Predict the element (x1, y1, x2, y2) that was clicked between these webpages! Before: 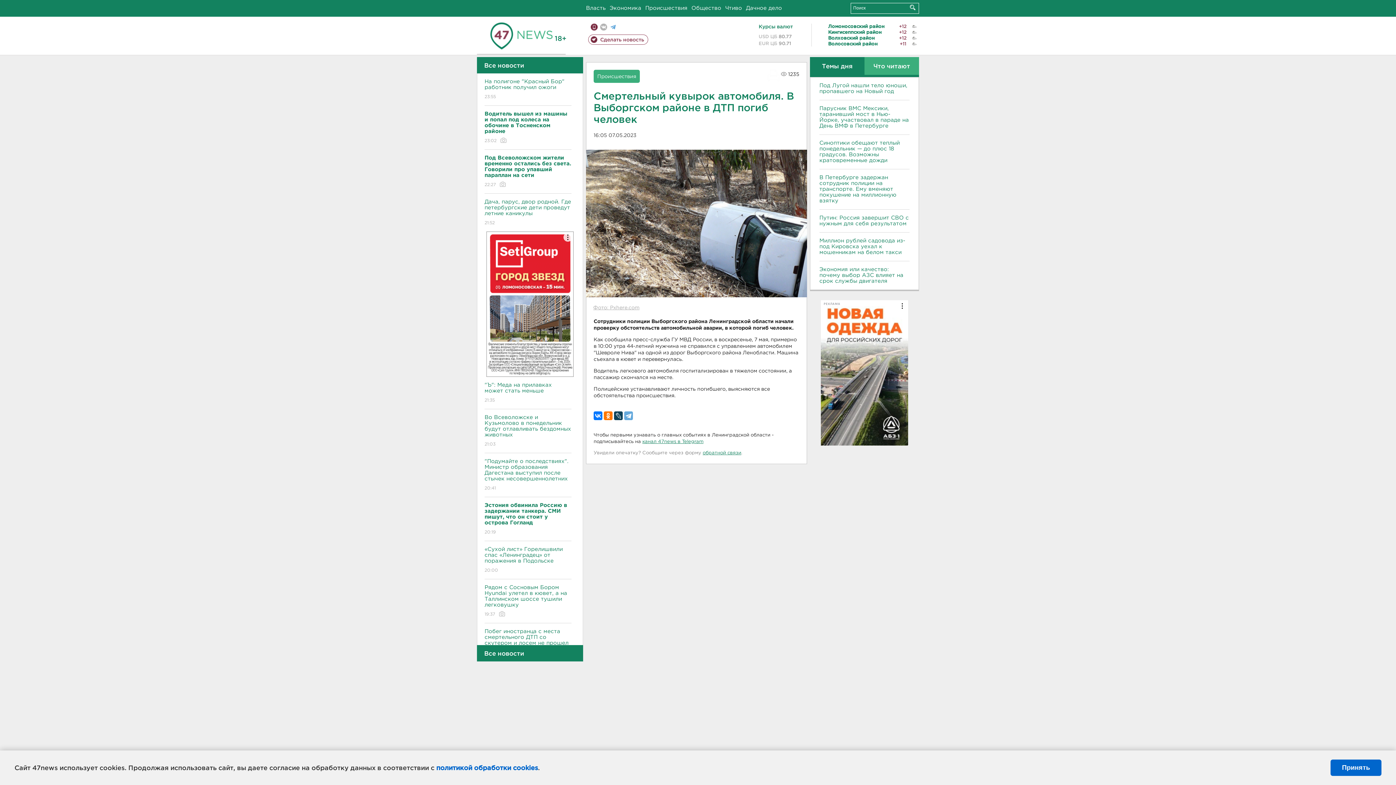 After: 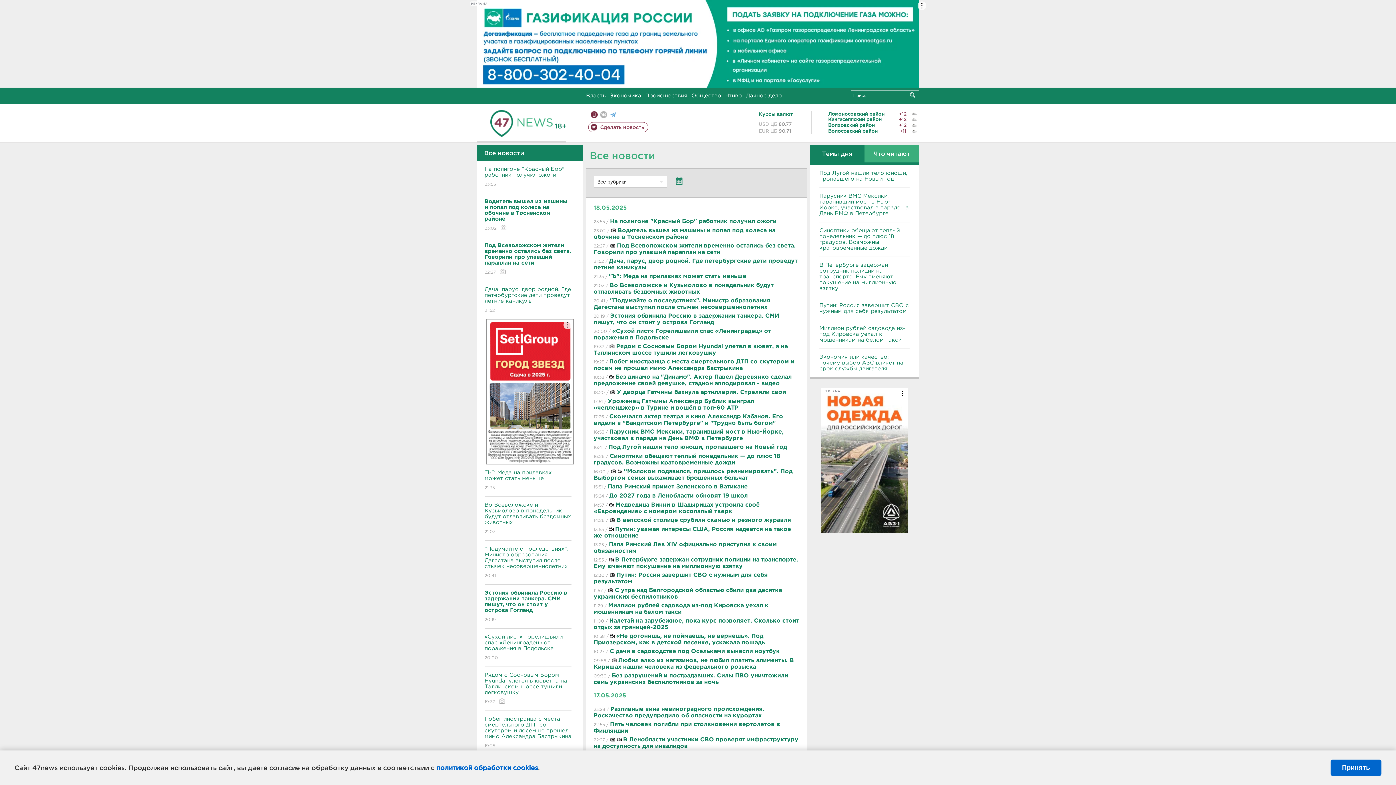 Action: label: Все новости bbox: (477, 57, 583, 73)